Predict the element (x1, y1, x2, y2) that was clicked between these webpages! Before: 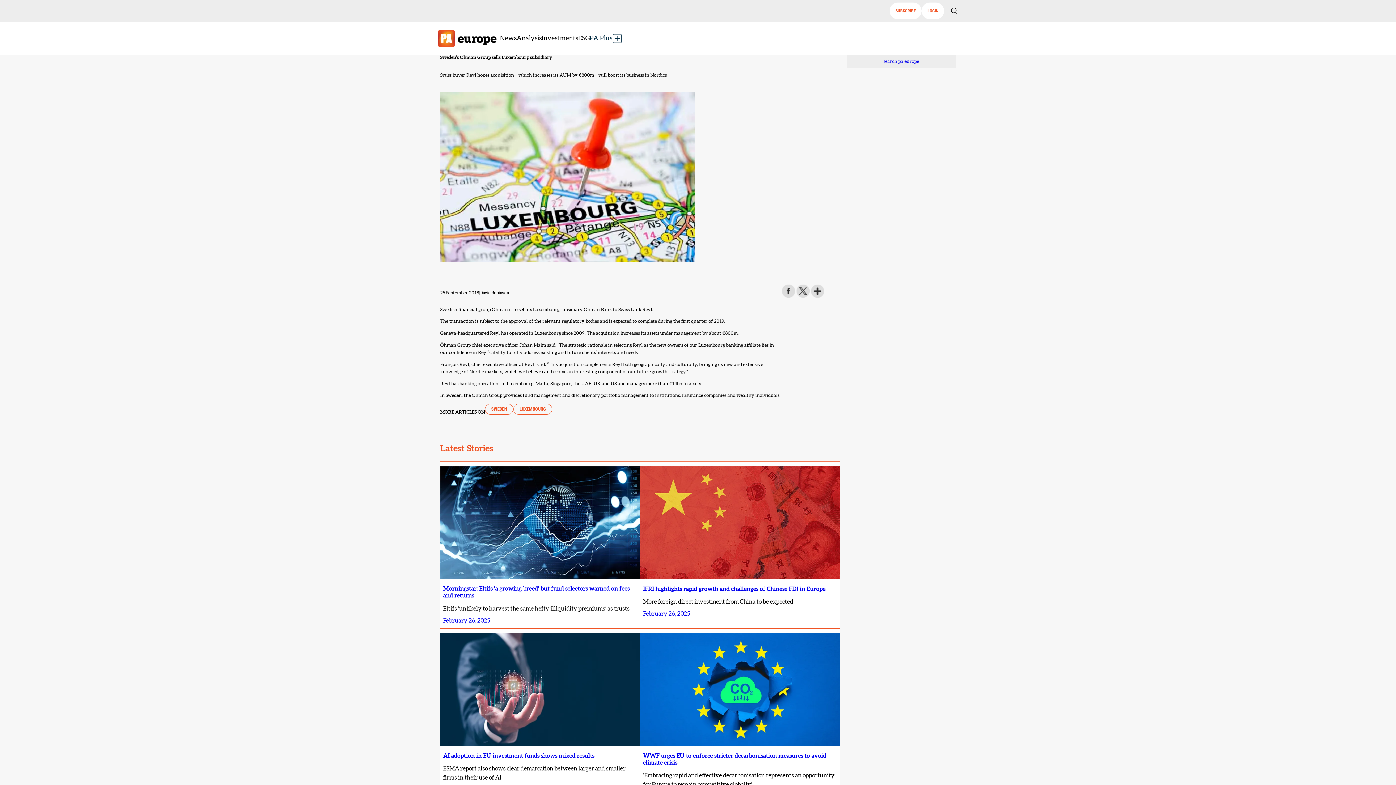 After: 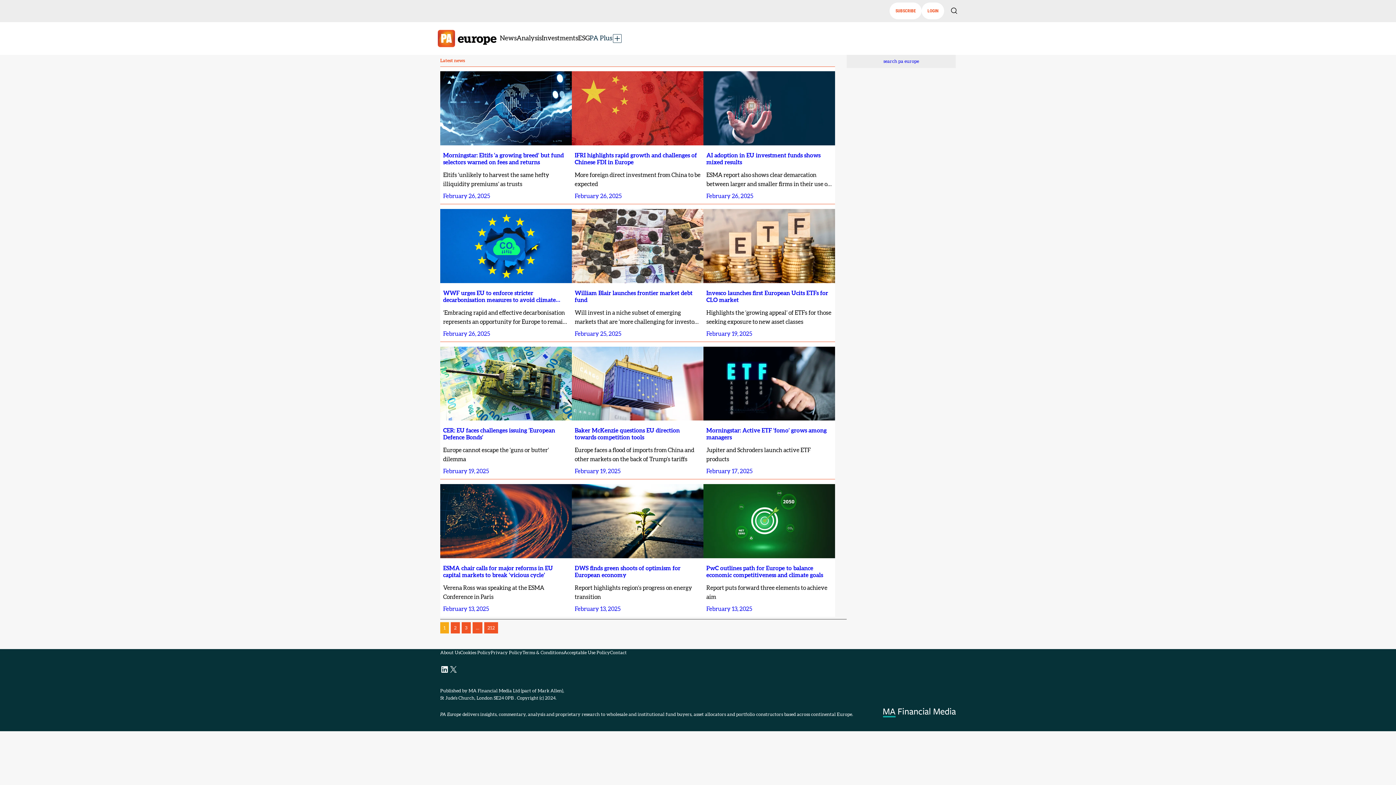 Action: label: News bbox: (500, 33, 516, 43)